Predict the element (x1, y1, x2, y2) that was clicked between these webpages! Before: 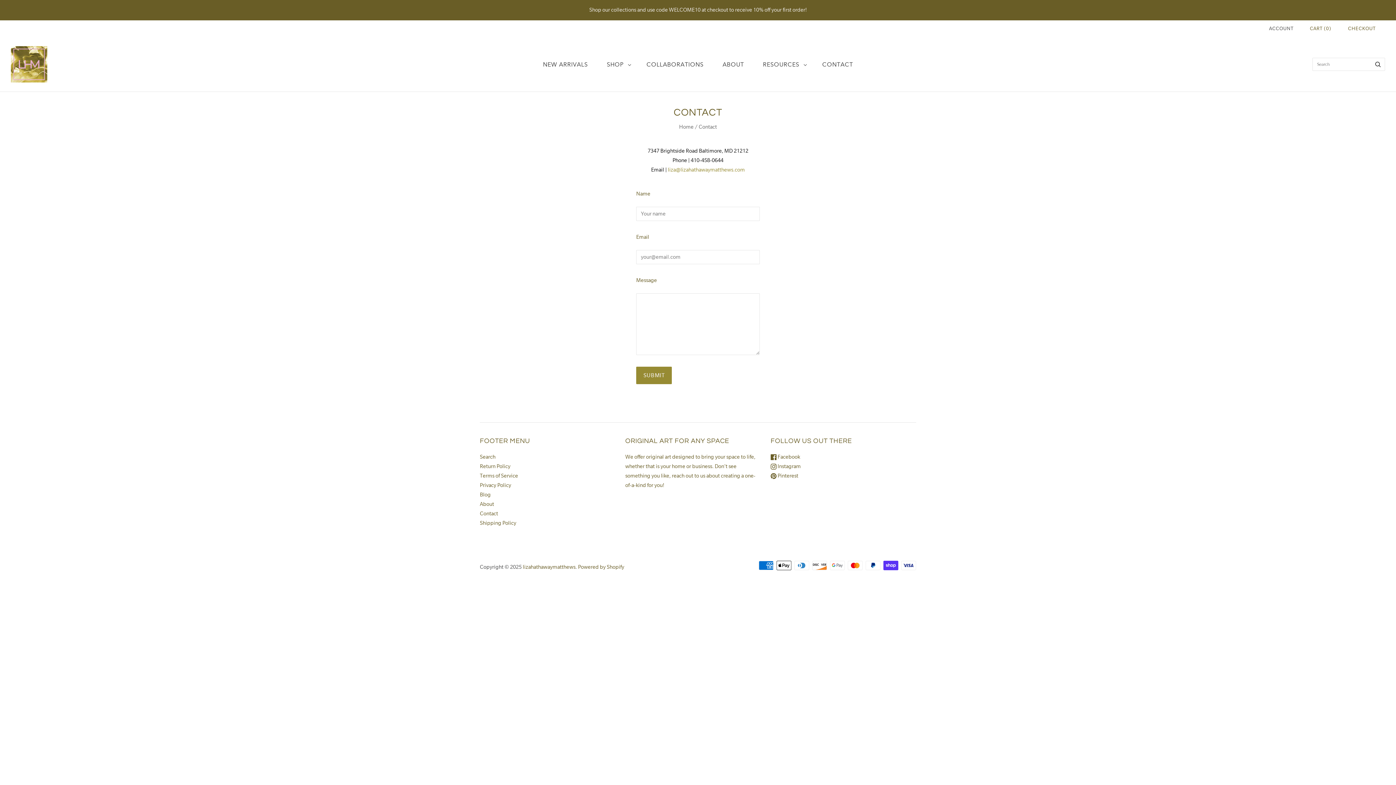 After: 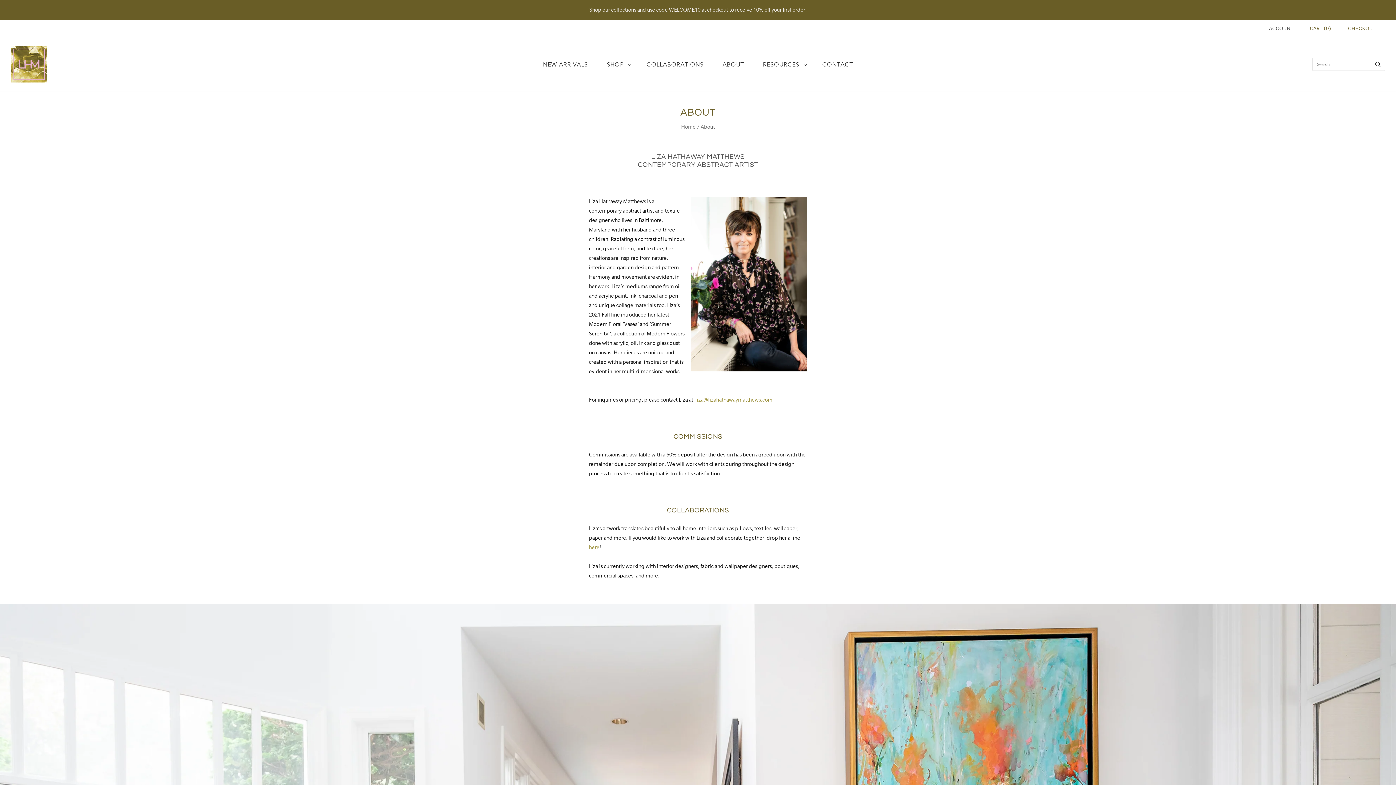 Action: bbox: (713, 53, 753, 76) label: ABOUT